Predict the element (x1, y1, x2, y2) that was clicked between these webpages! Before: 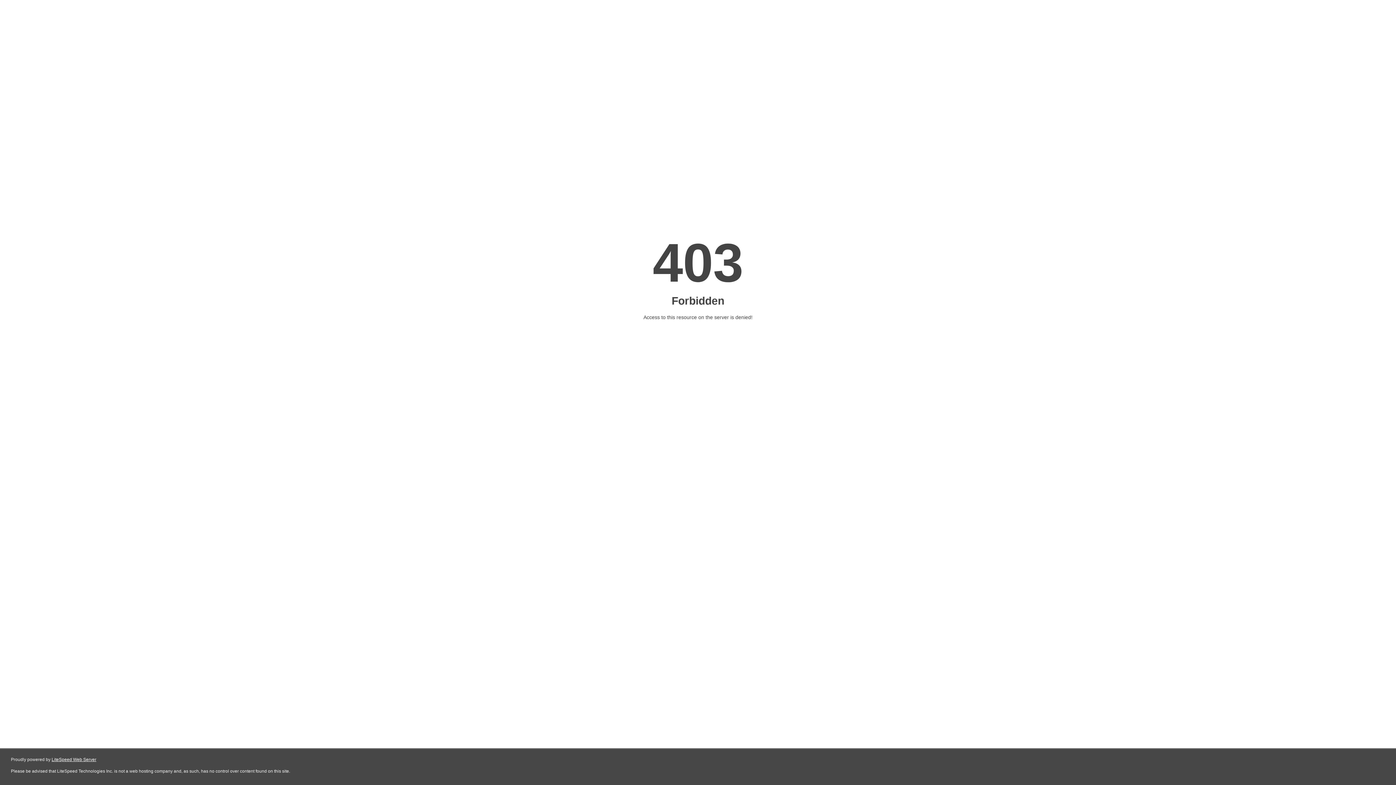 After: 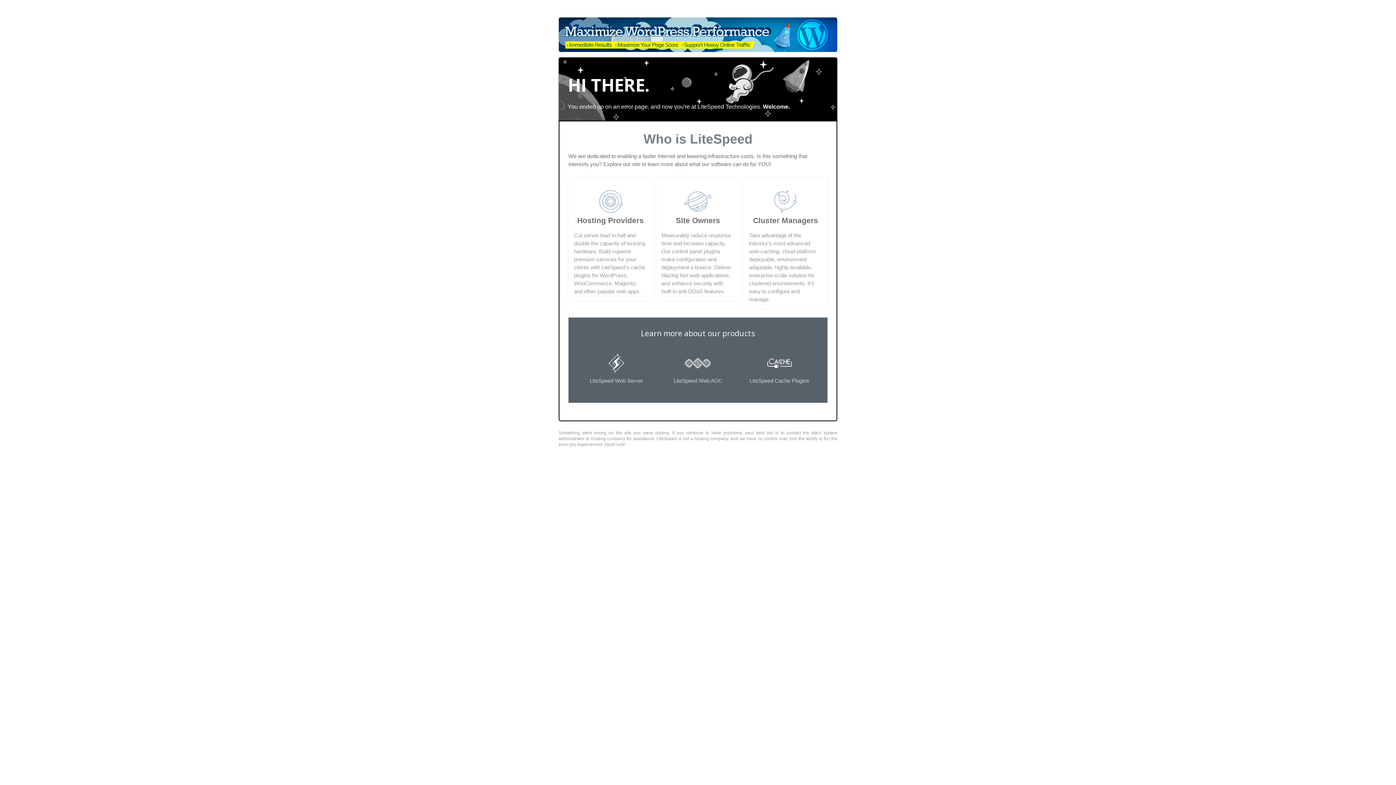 Action: bbox: (51, 757, 96, 762) label: LiteSpeed Web Server